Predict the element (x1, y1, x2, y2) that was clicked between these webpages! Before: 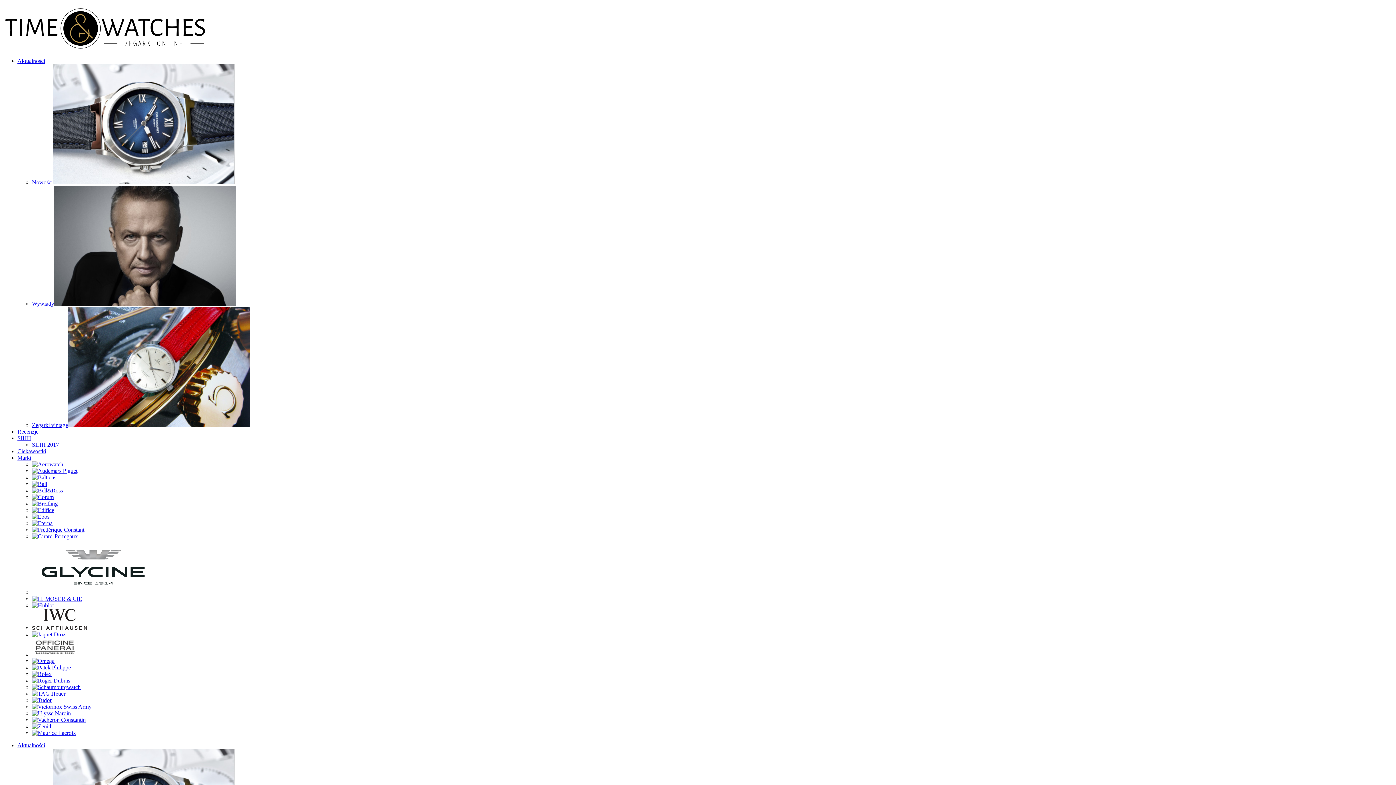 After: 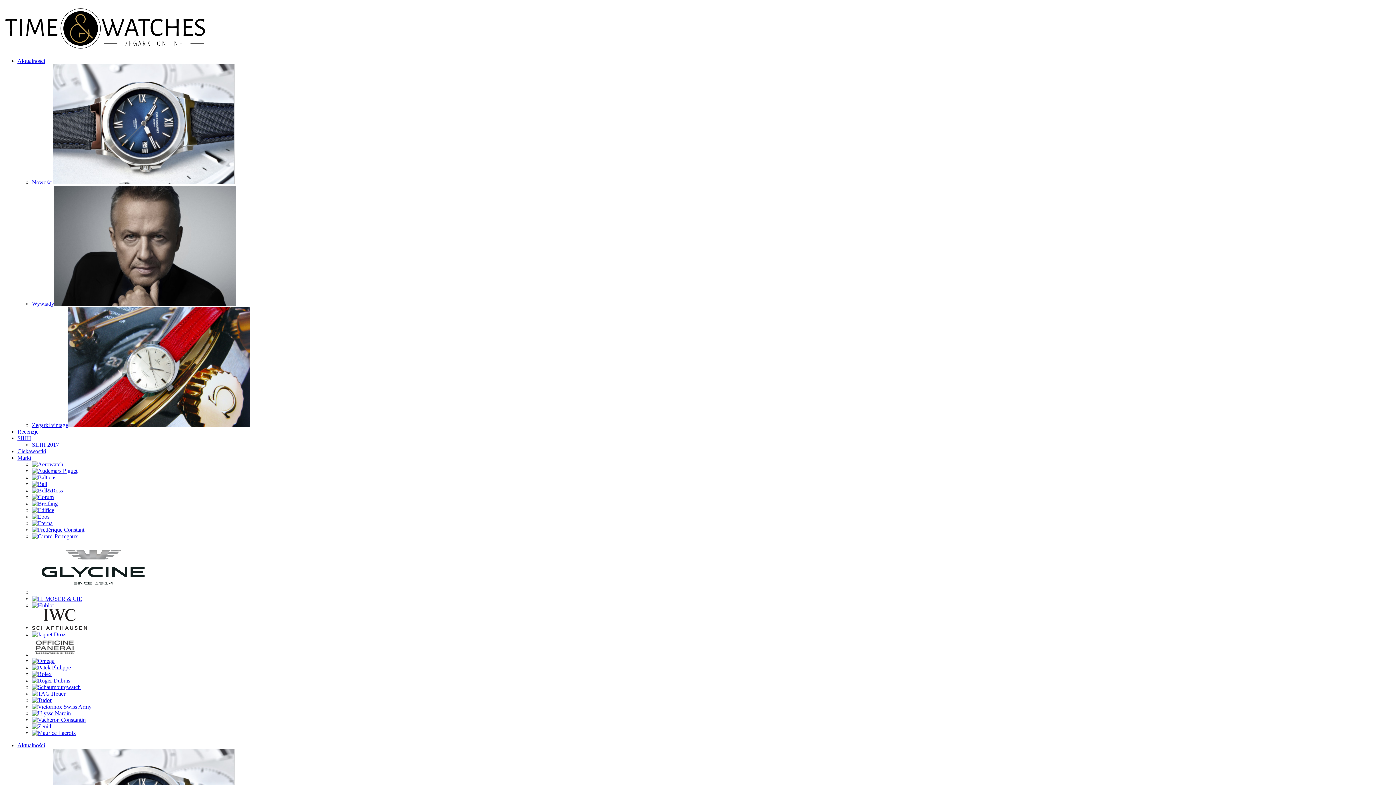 Action: bbox: (32, 520, 52, 526)